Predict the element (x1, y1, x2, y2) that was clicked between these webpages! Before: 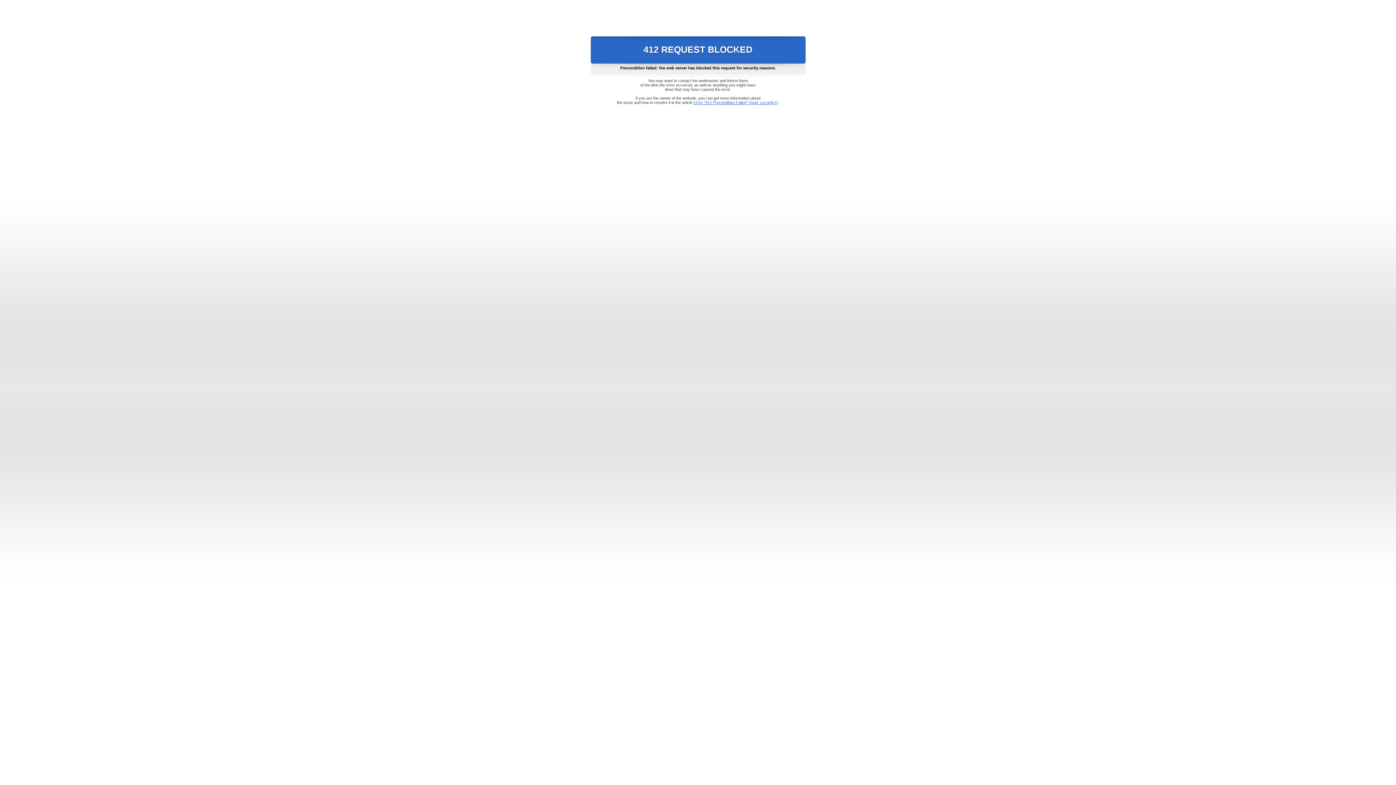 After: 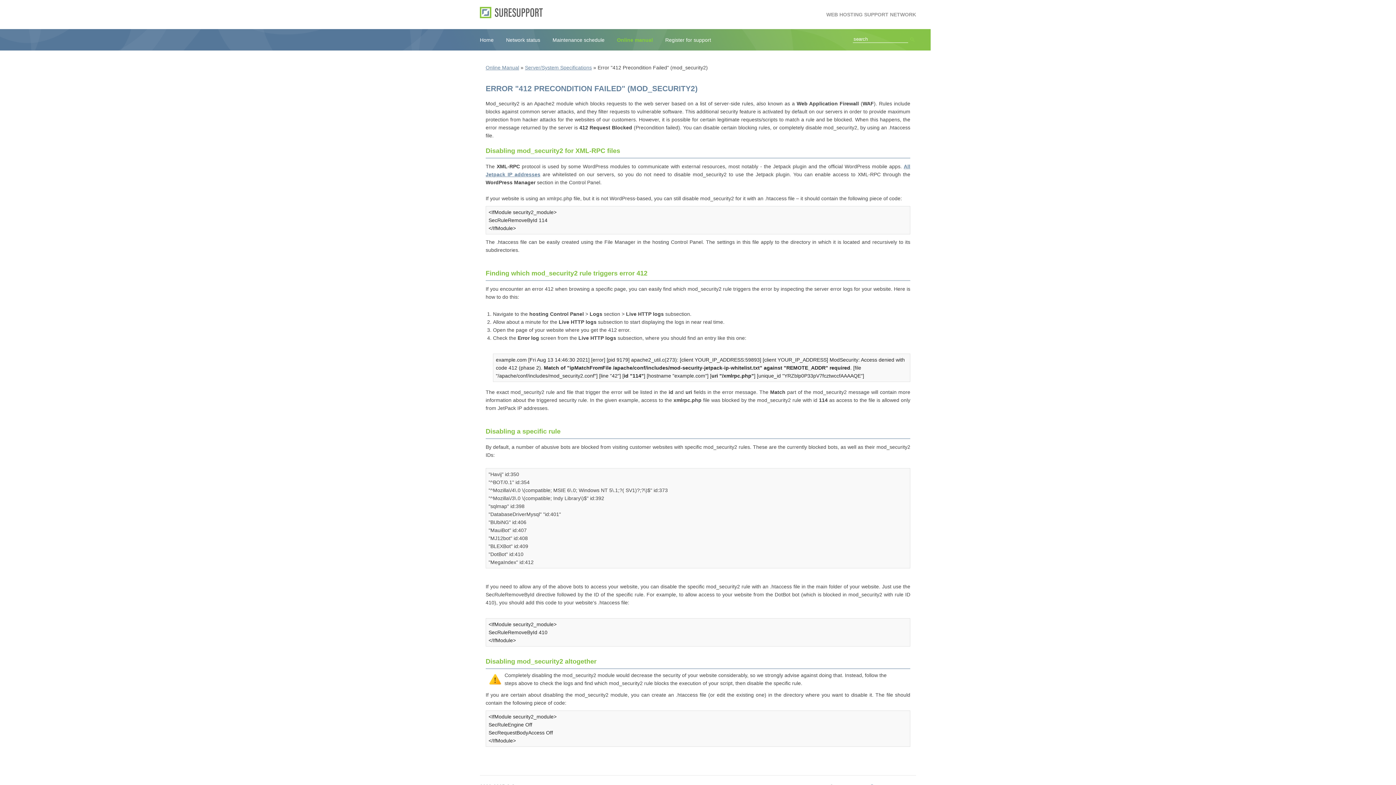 Action: label: Error "412 Precondition Failed" (mod_security2) bbox: (693, 100, 778, 104)